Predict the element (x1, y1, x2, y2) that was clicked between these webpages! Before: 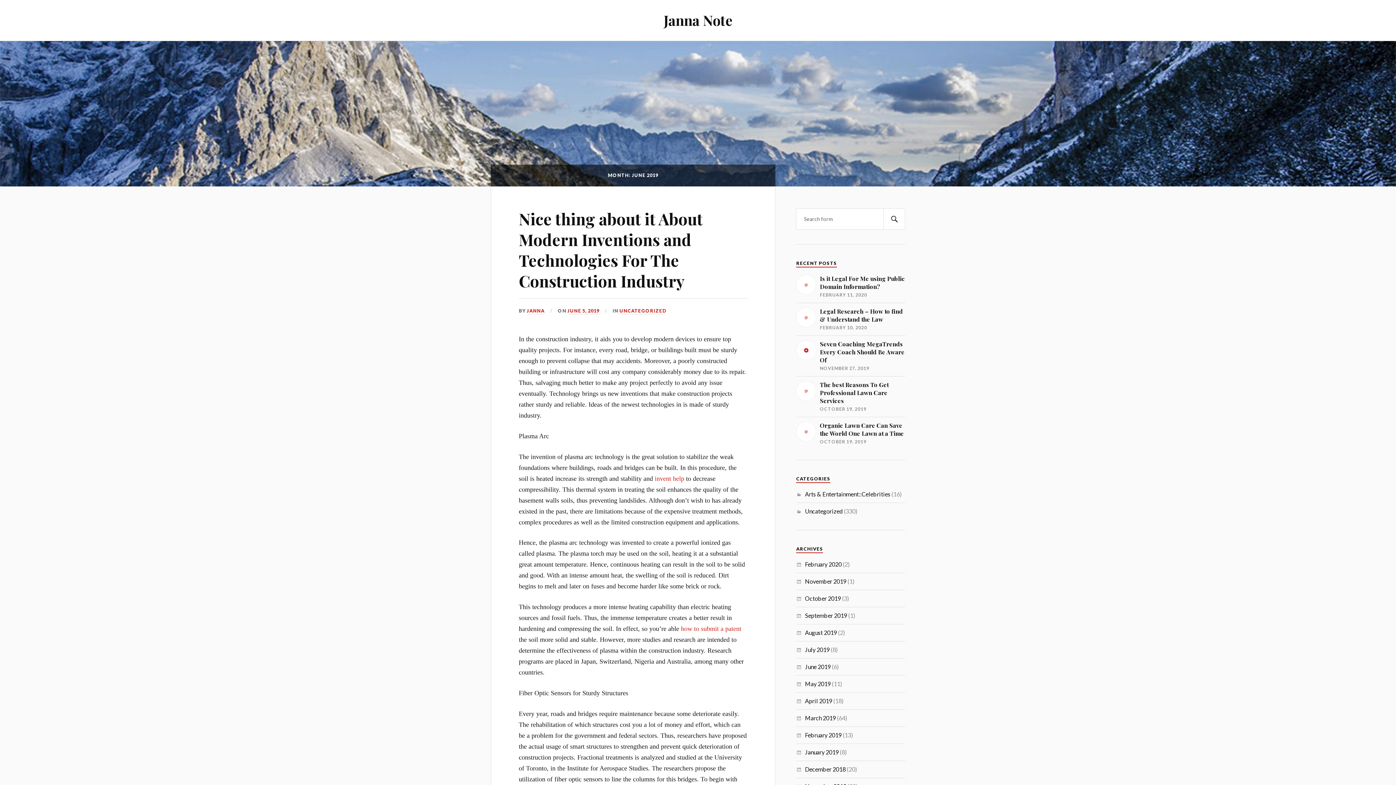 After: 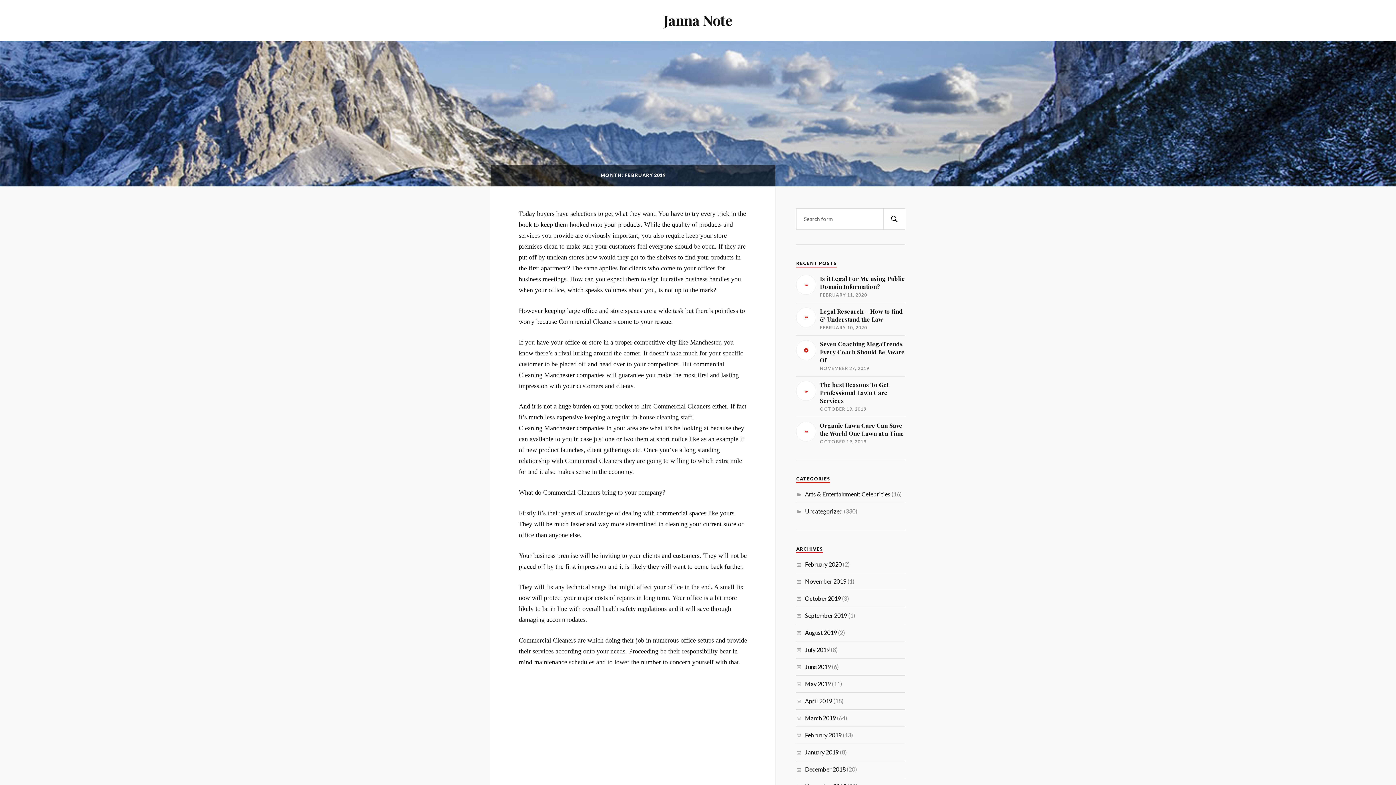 Action: label: February 2019 bbox: (805, 732, 841, 738)